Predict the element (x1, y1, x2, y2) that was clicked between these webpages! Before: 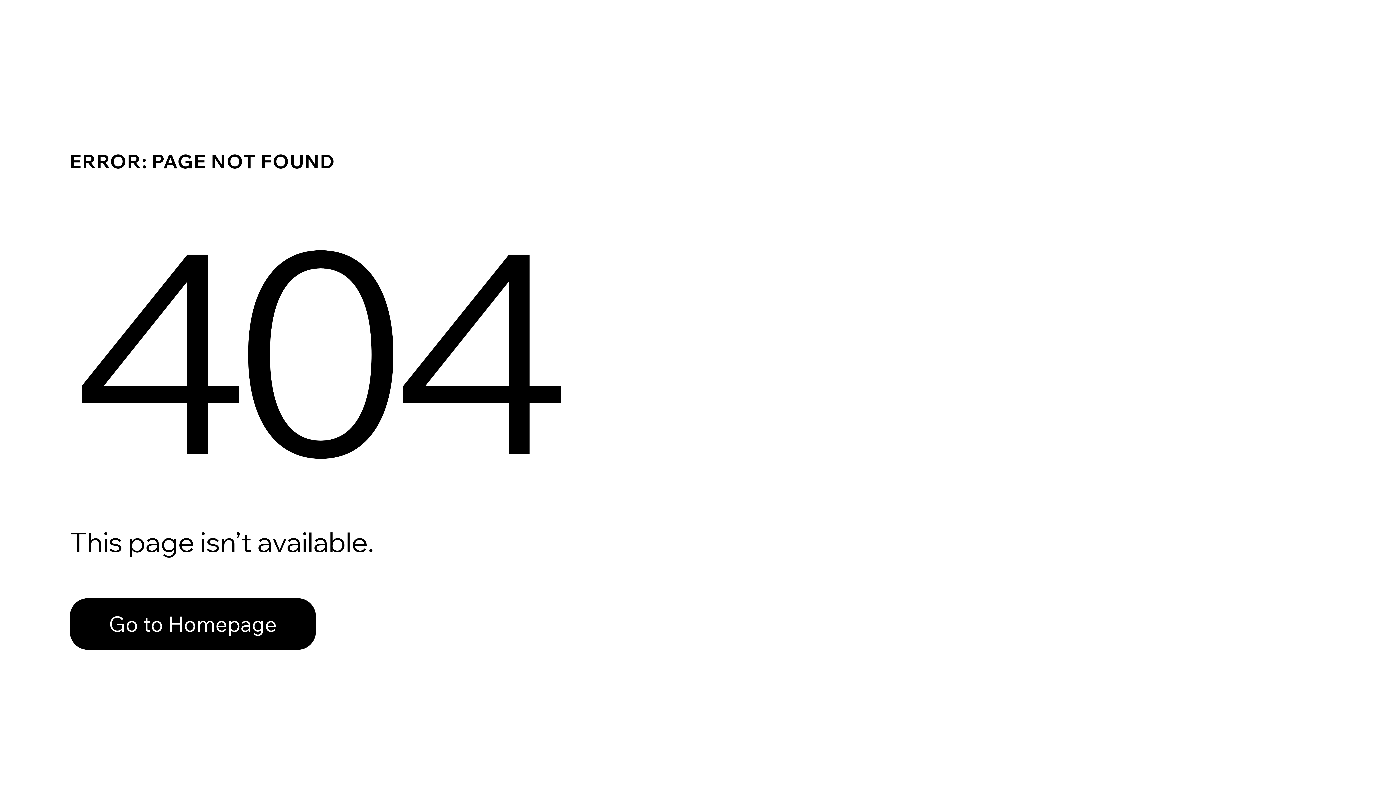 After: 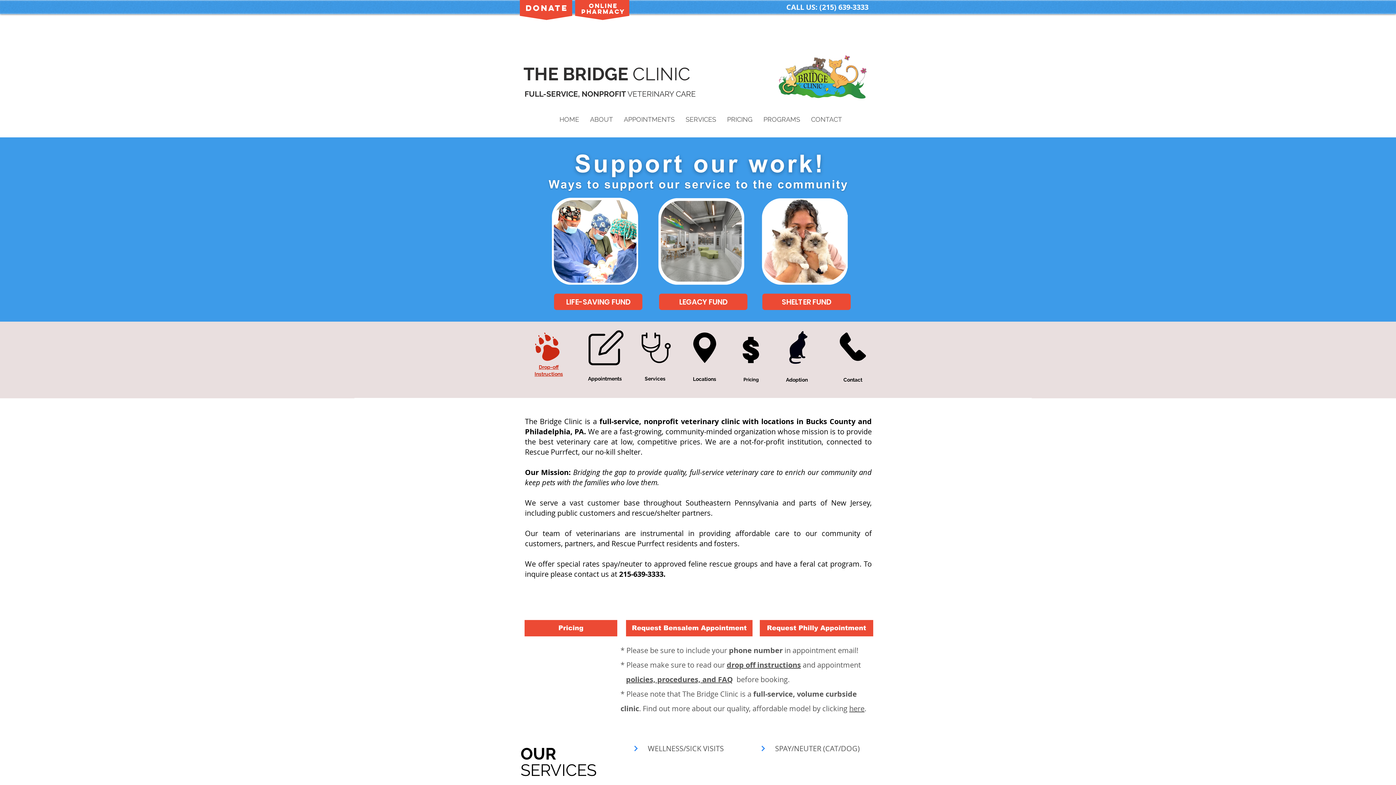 Action: bbox: (69, 598, 316, 650) label: Go to Homepage